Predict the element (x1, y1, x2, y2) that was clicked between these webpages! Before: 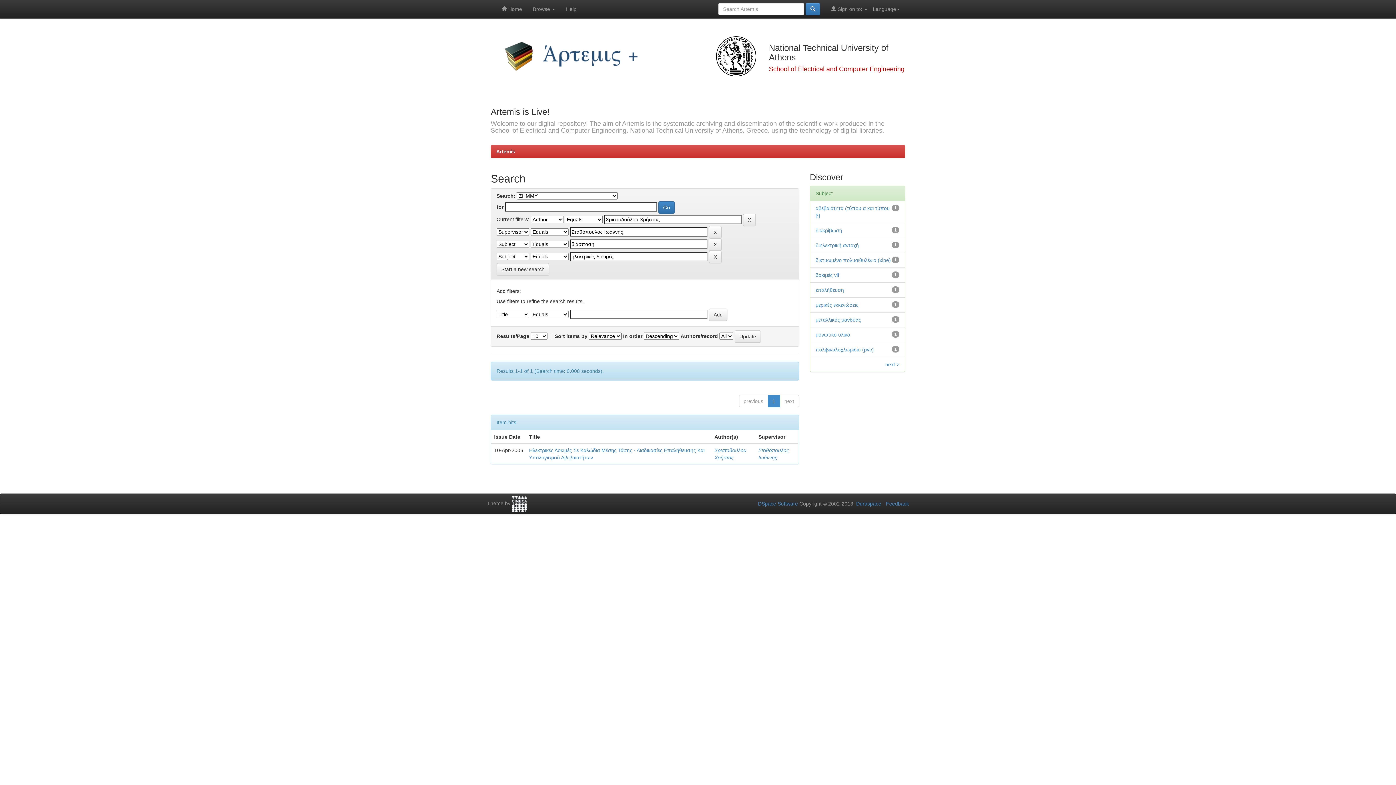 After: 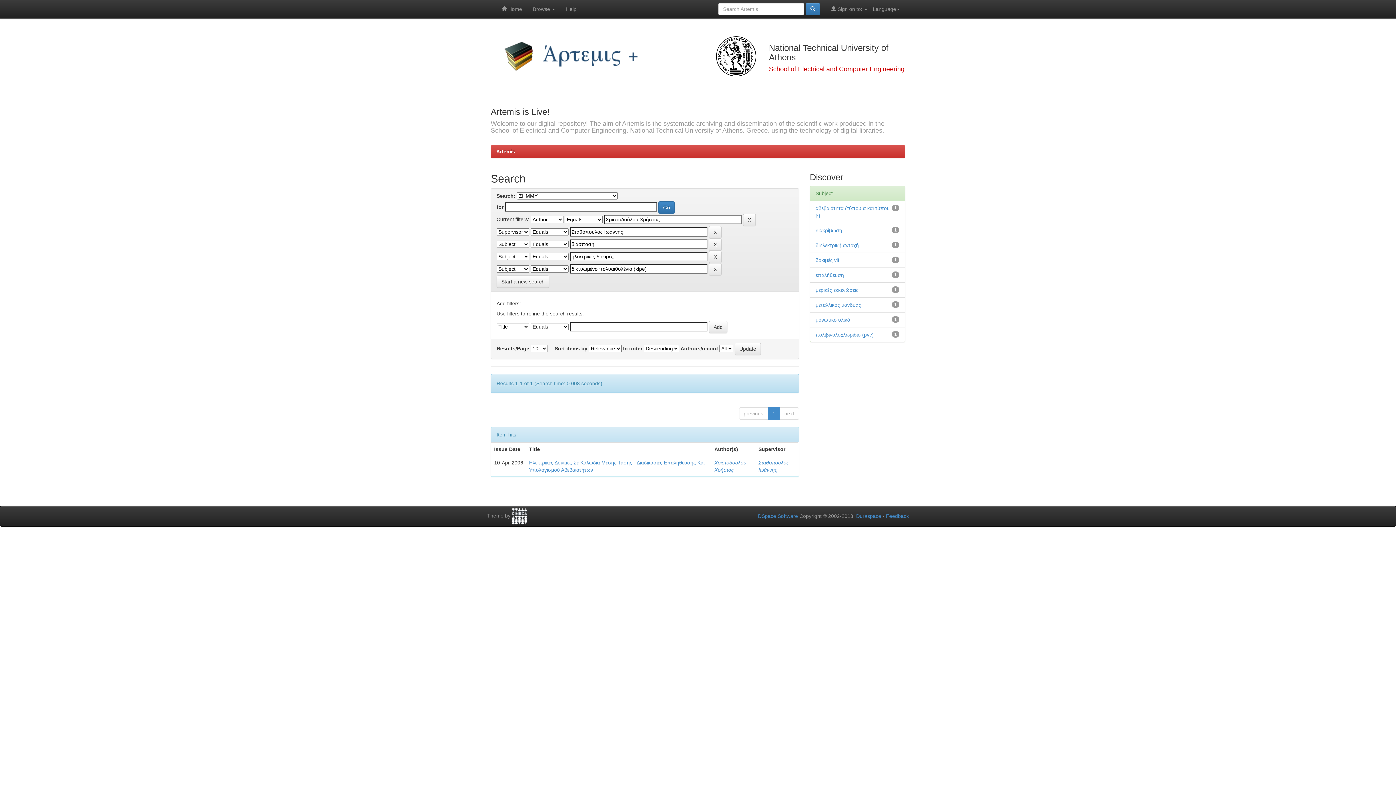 Action: bbox: (815, 257, 891, 263) label: δικτυωμένο πολυαιθυλένιο (xlpe)